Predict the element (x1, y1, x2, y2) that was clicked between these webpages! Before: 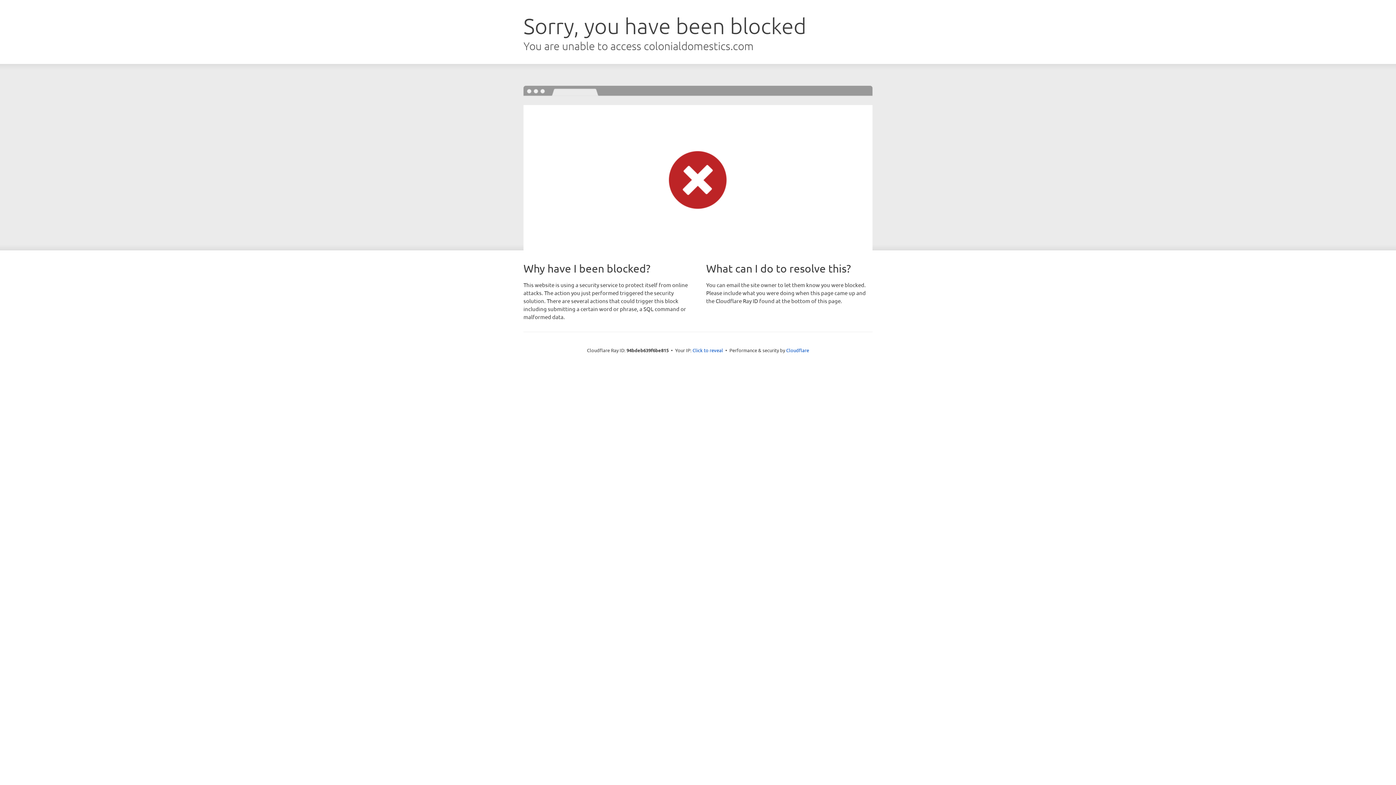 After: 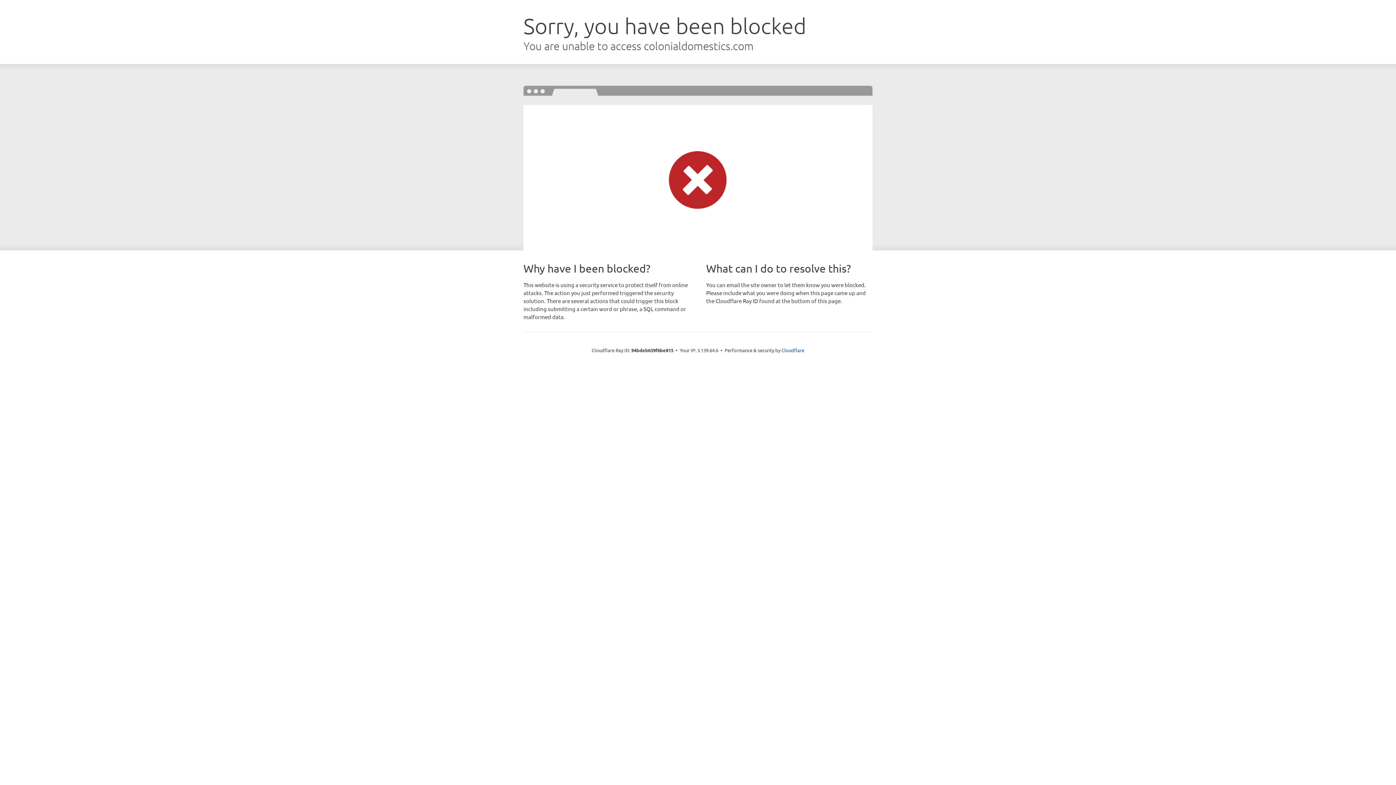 Action: label: Click to reveal bbox: (692, 346, 723, 353)